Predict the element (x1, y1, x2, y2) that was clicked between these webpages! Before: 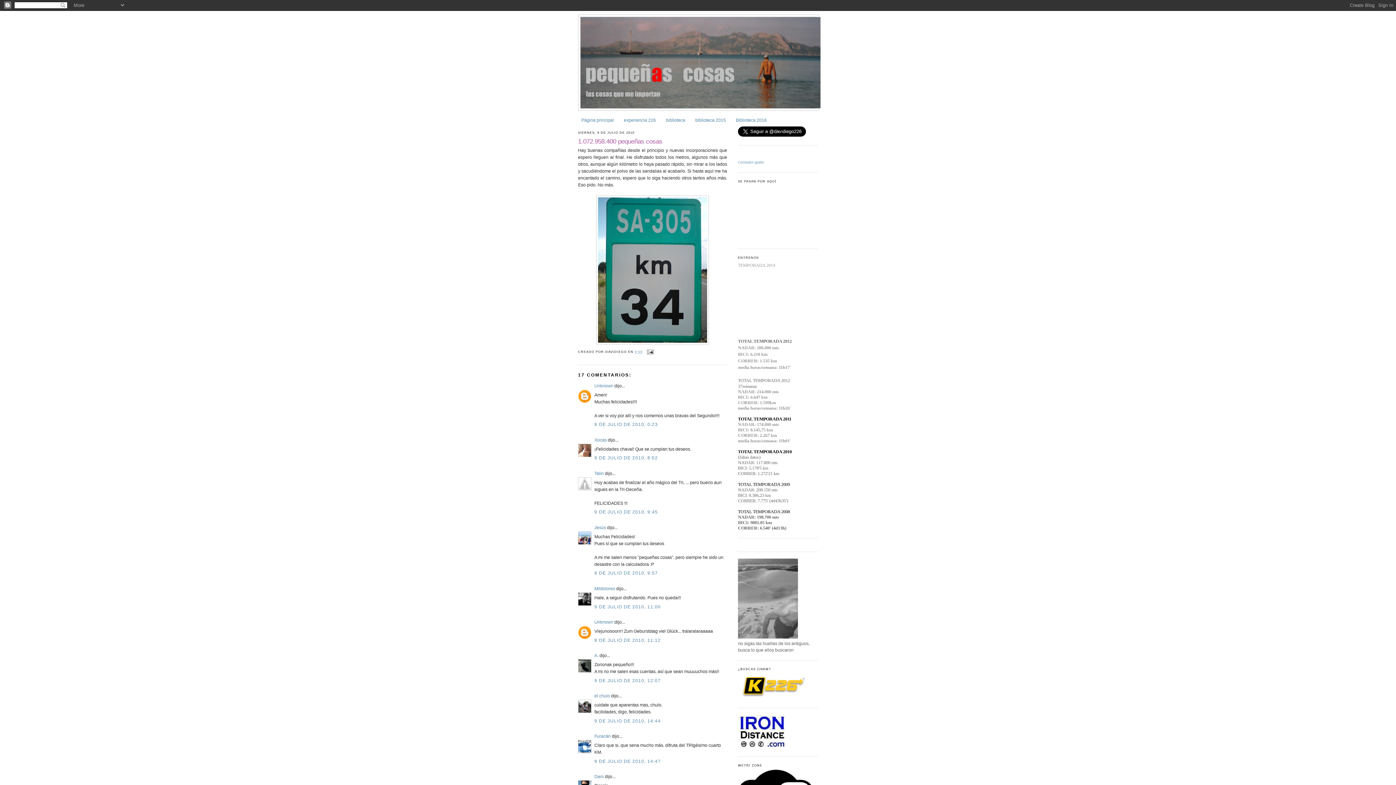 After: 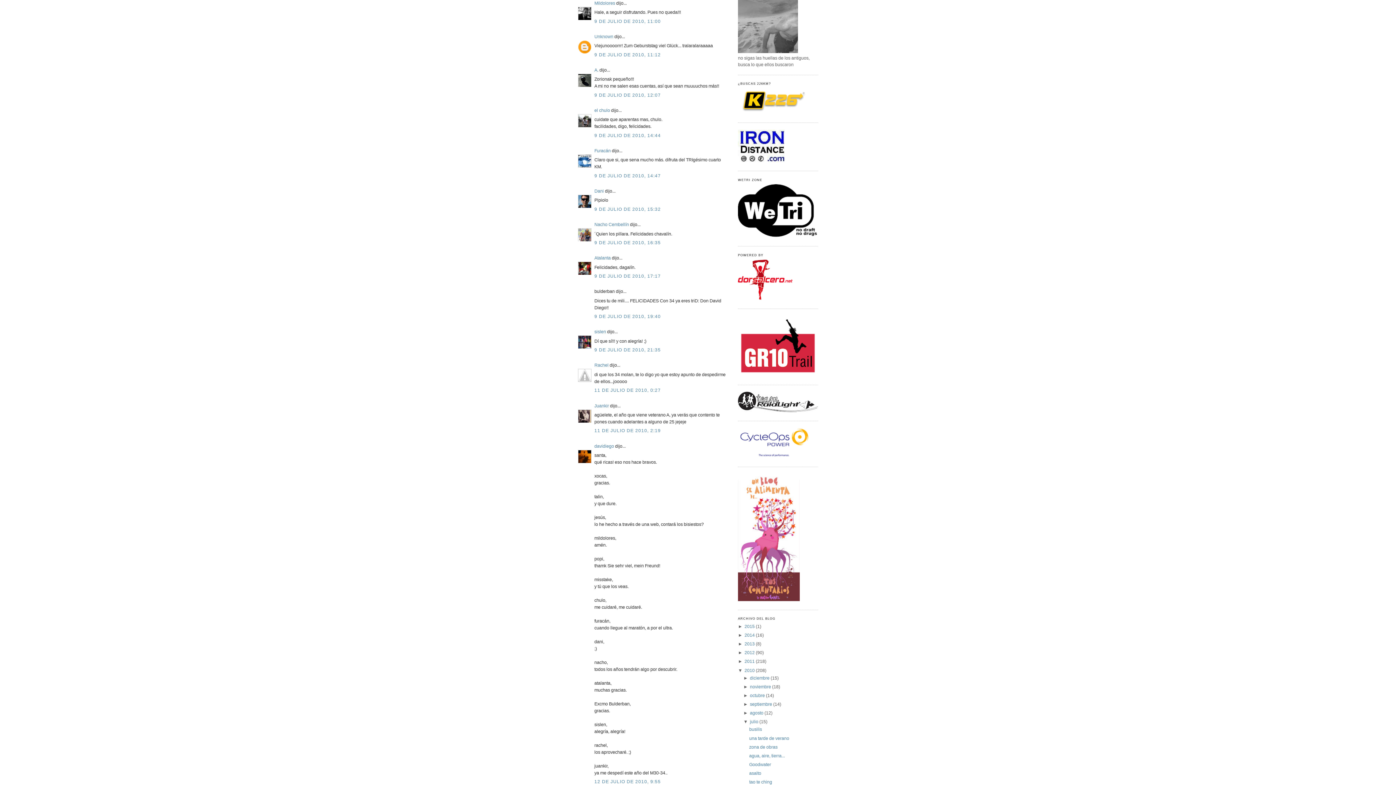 Action: label: 9 DE JULIO DE 2010, 11:00 bbox: (594, 604, 661, 609)